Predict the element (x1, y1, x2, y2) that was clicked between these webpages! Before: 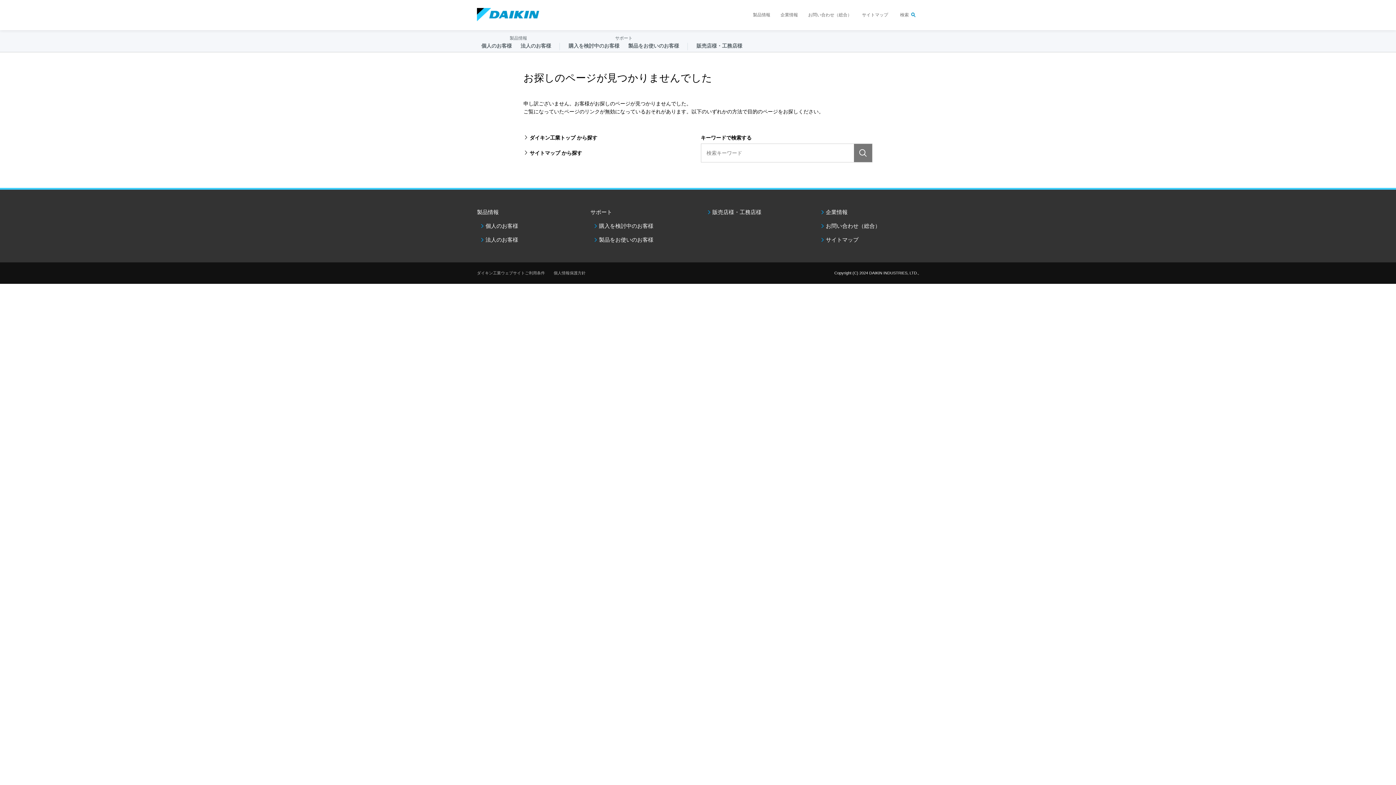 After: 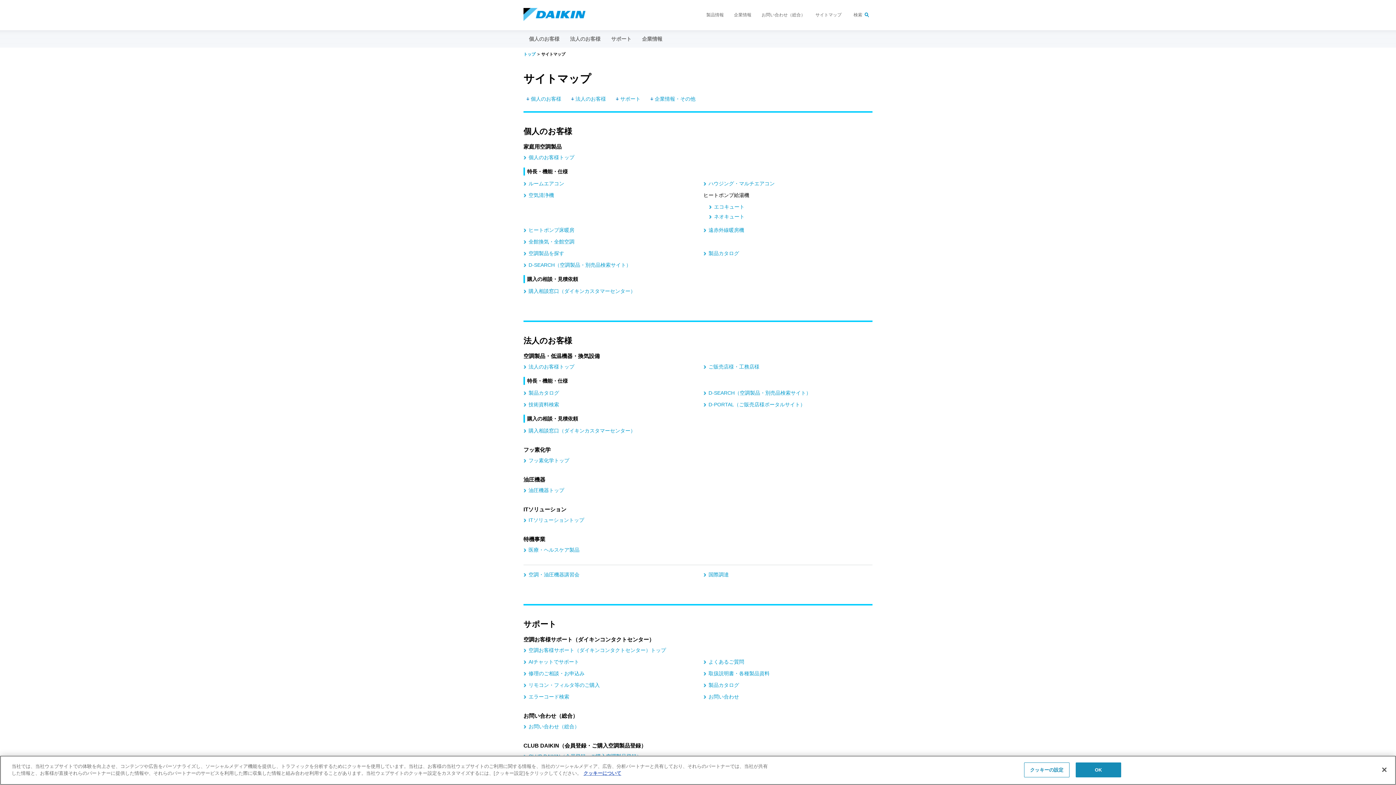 Action: label: サイトマップ bbox: (814, 235, 921, 244)